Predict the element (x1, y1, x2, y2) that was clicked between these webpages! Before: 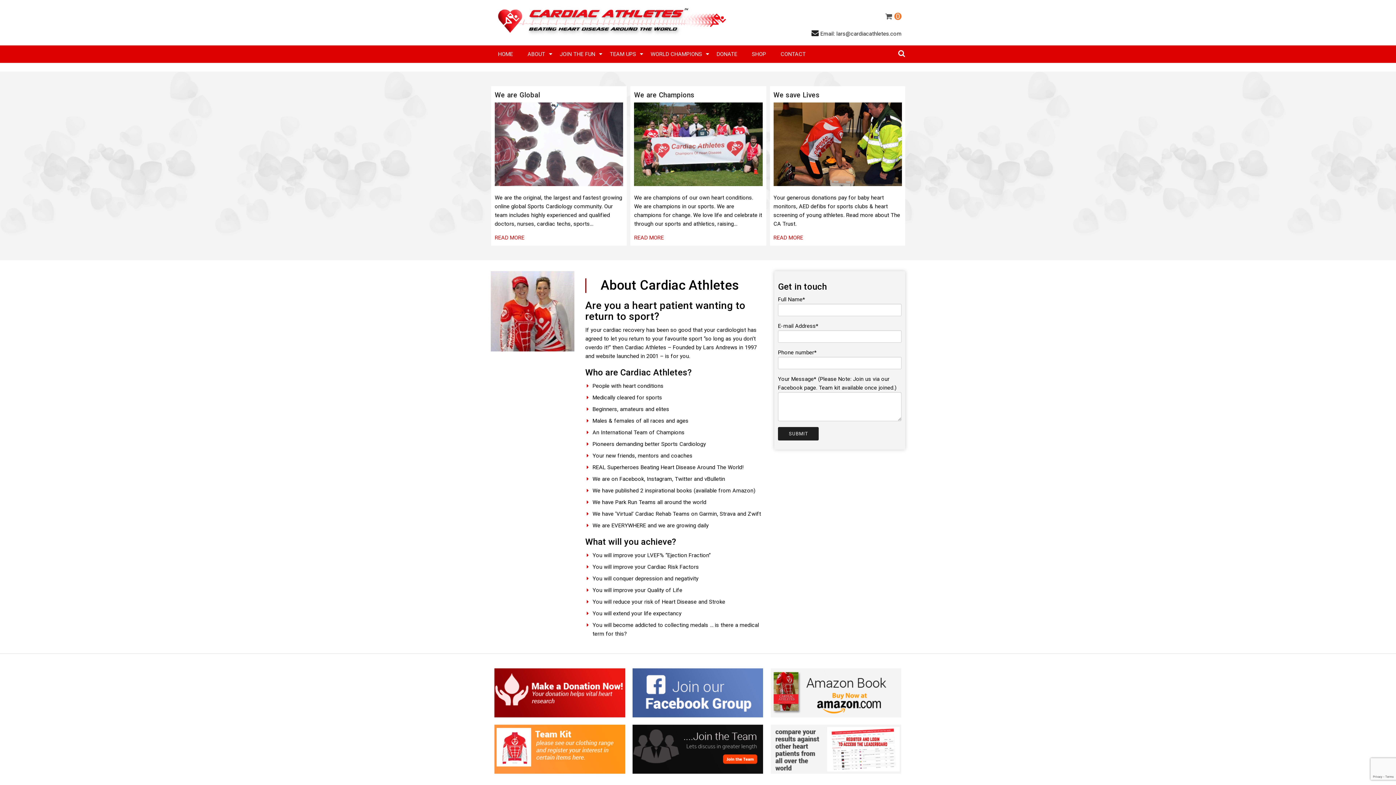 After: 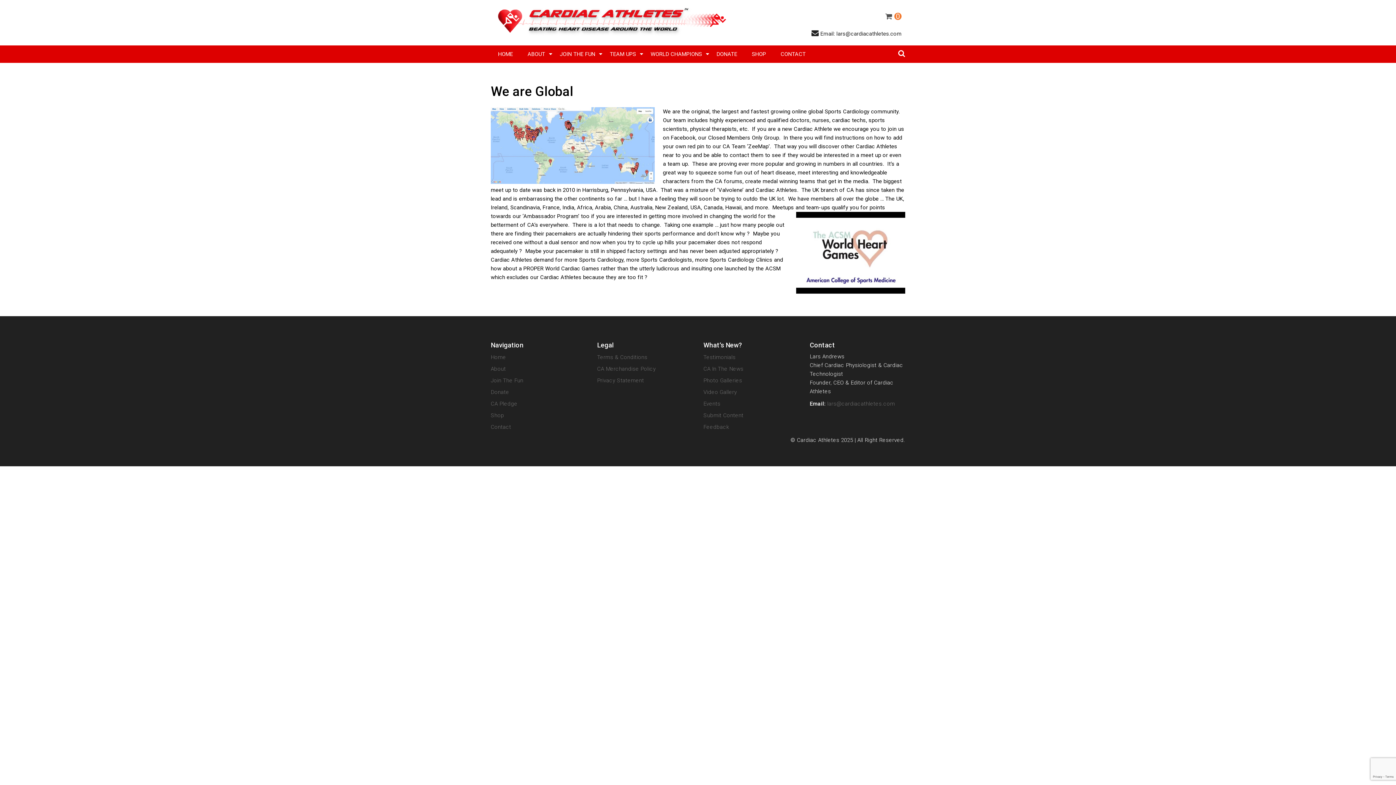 Action: bbox: (494, 90, 540, 99) label: We are Global